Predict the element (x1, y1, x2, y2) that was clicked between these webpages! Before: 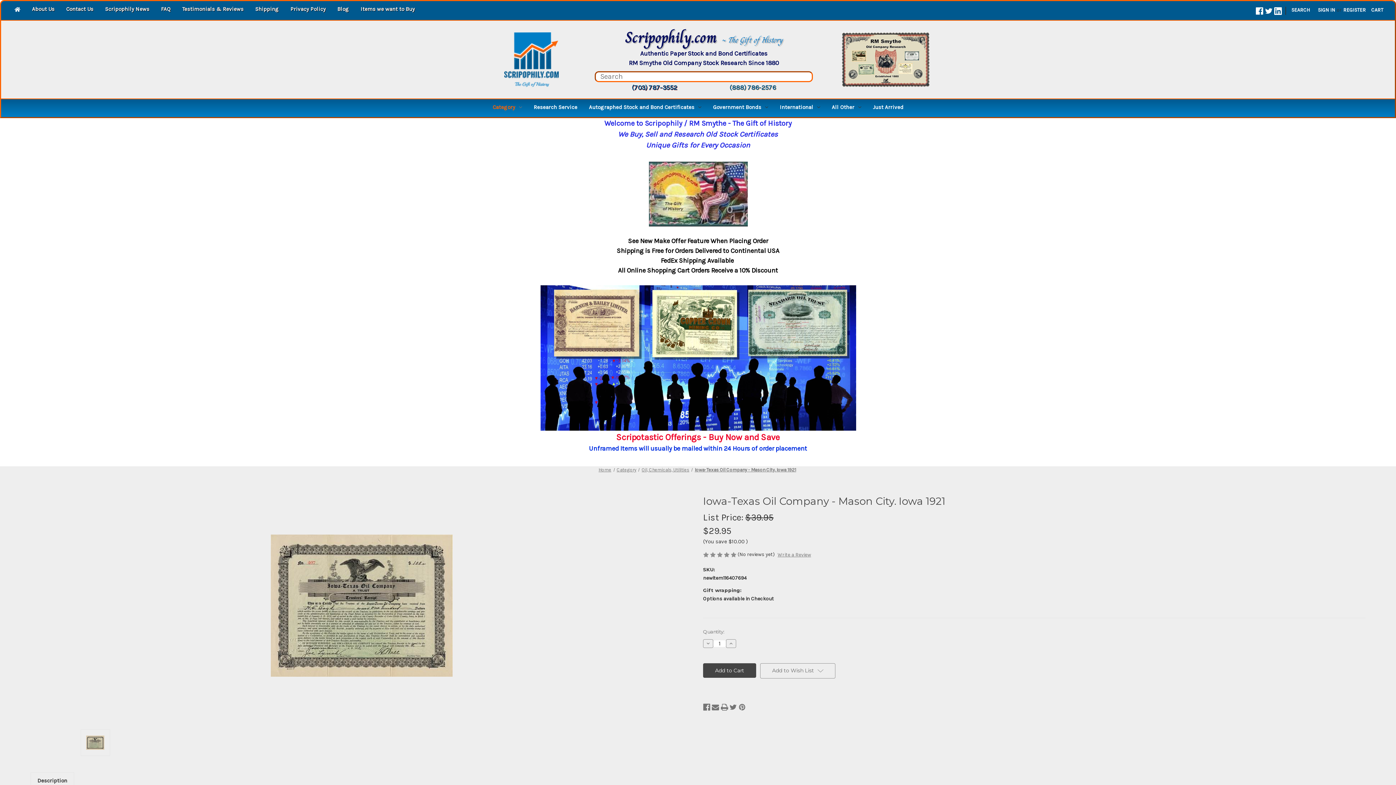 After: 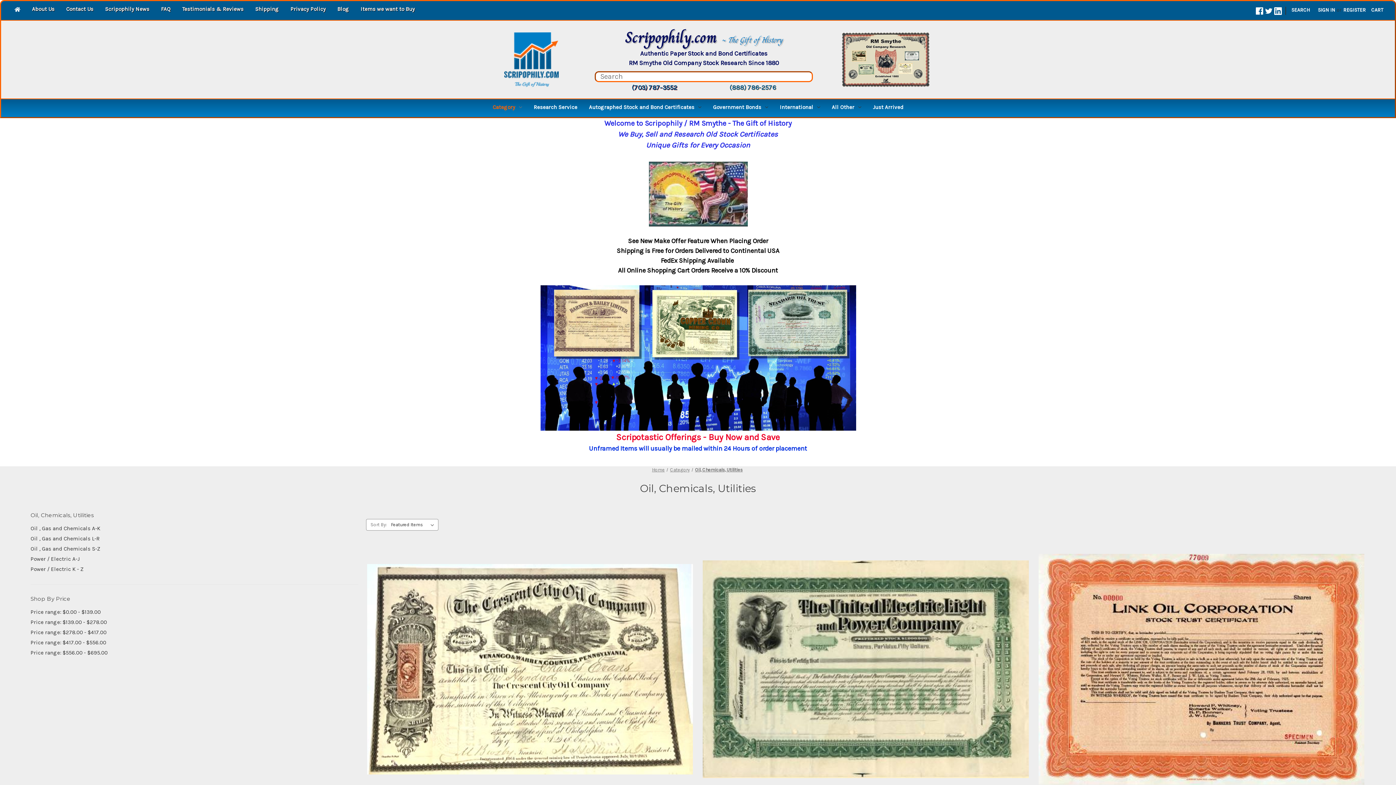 Action: bbox: (641, 467, 689, 472) label: Oil, Chemicals, Utilities